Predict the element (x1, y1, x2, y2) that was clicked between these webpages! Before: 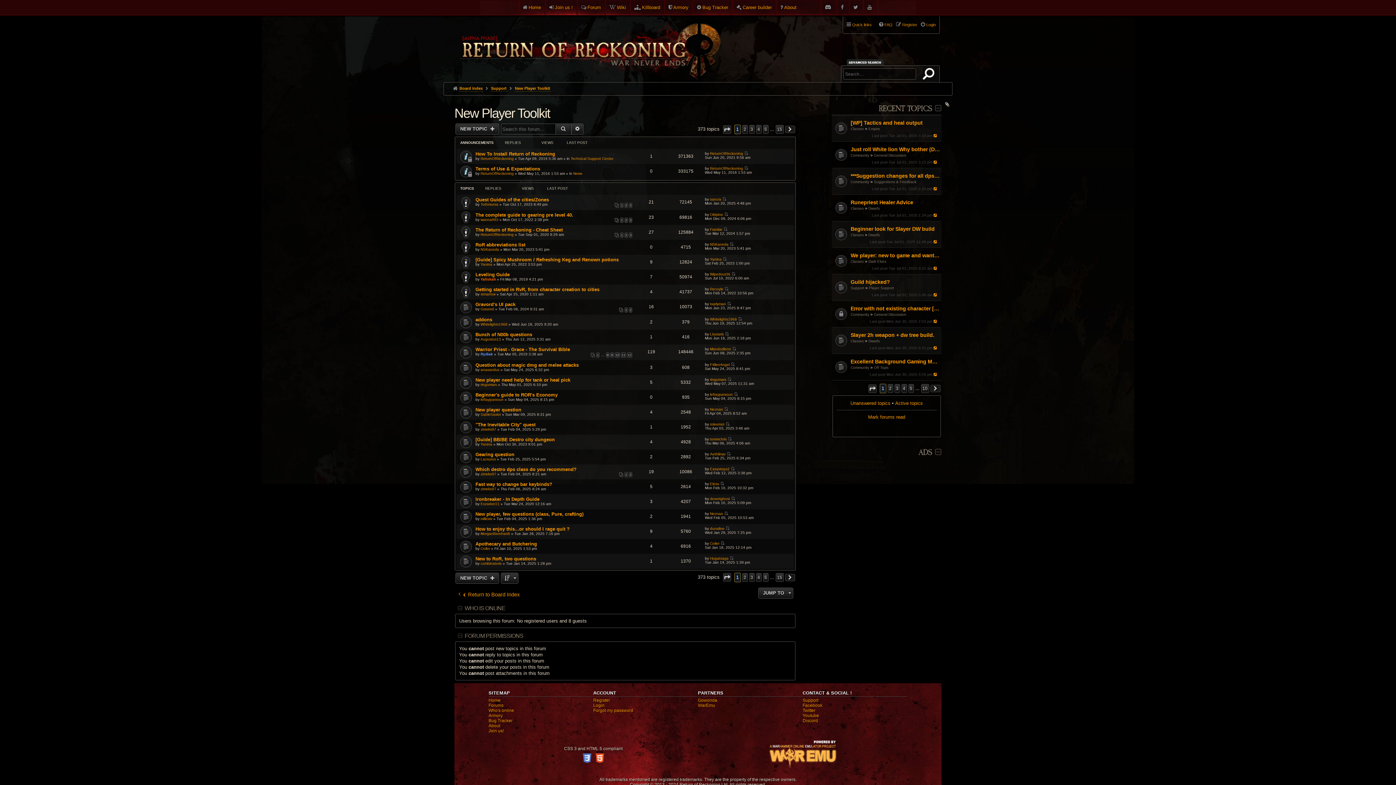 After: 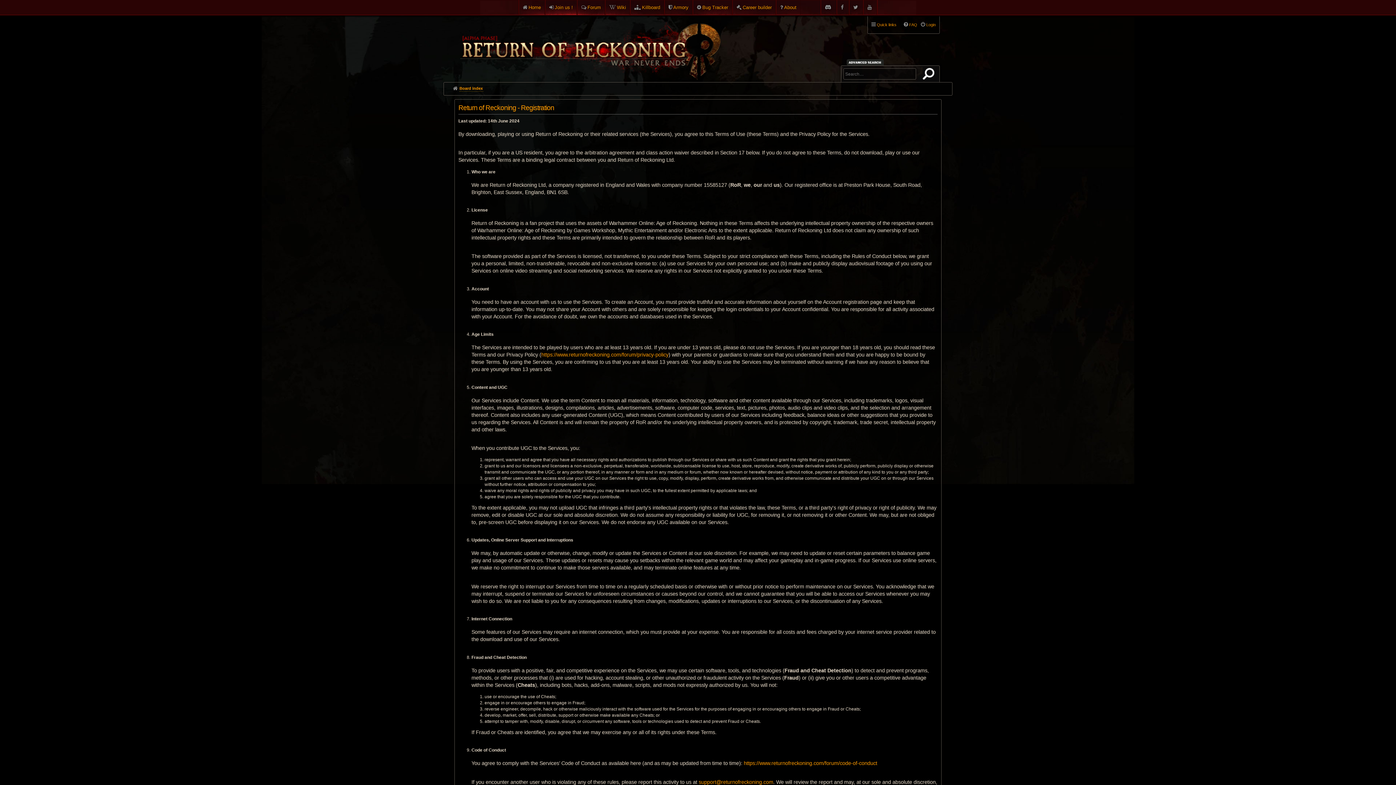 Action: bbox: (593, 698, 610, 703) label: Register